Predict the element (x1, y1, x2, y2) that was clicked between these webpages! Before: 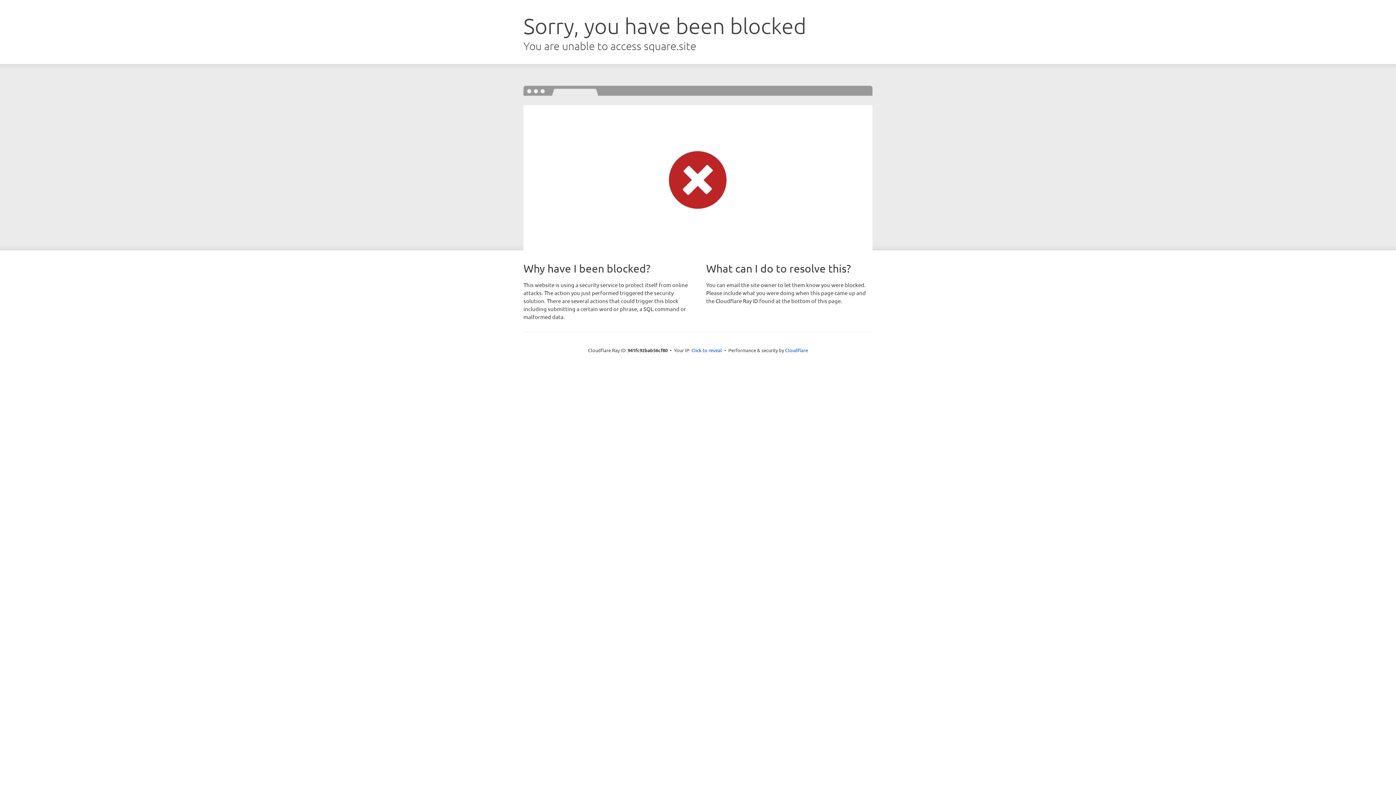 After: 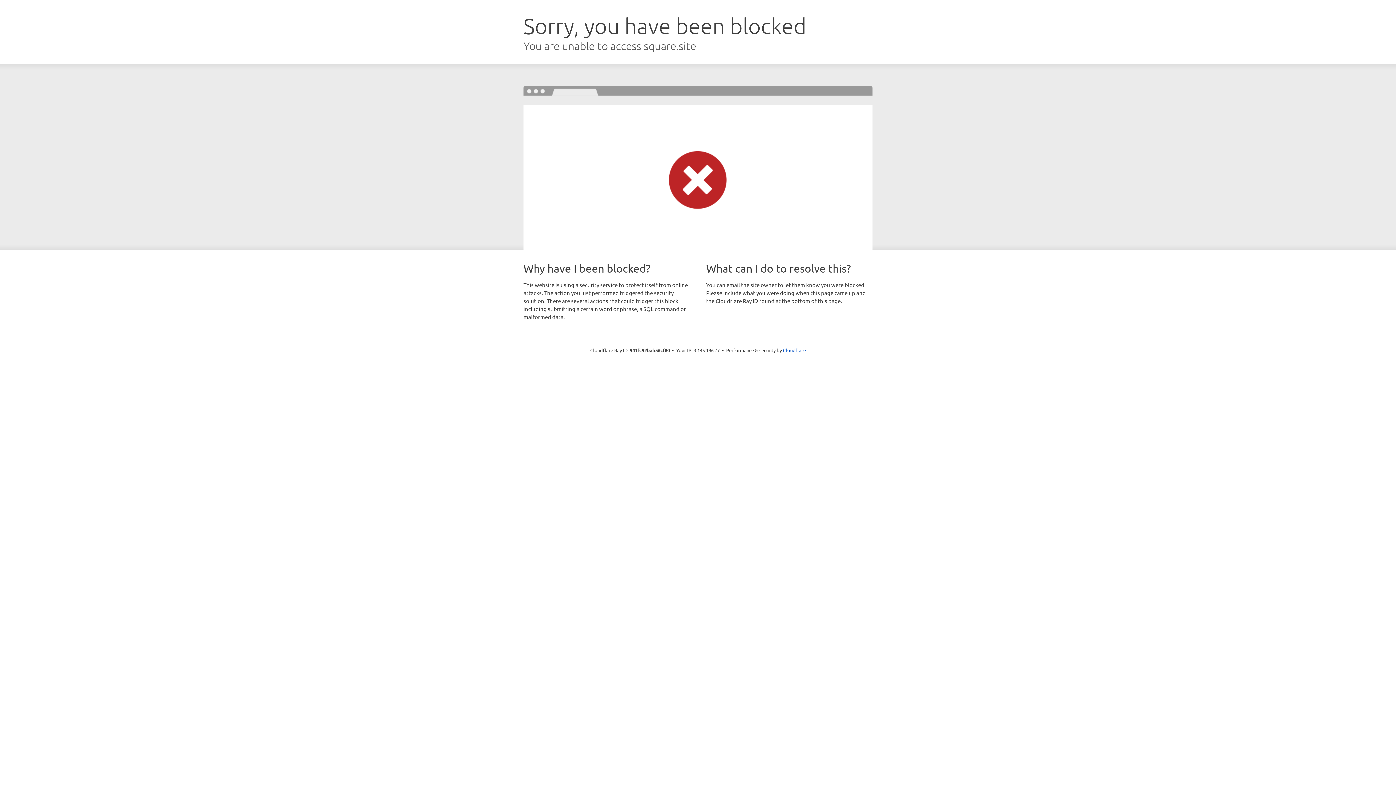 Action: label: Click to reveal bbox: (691, 346, 722, 353)